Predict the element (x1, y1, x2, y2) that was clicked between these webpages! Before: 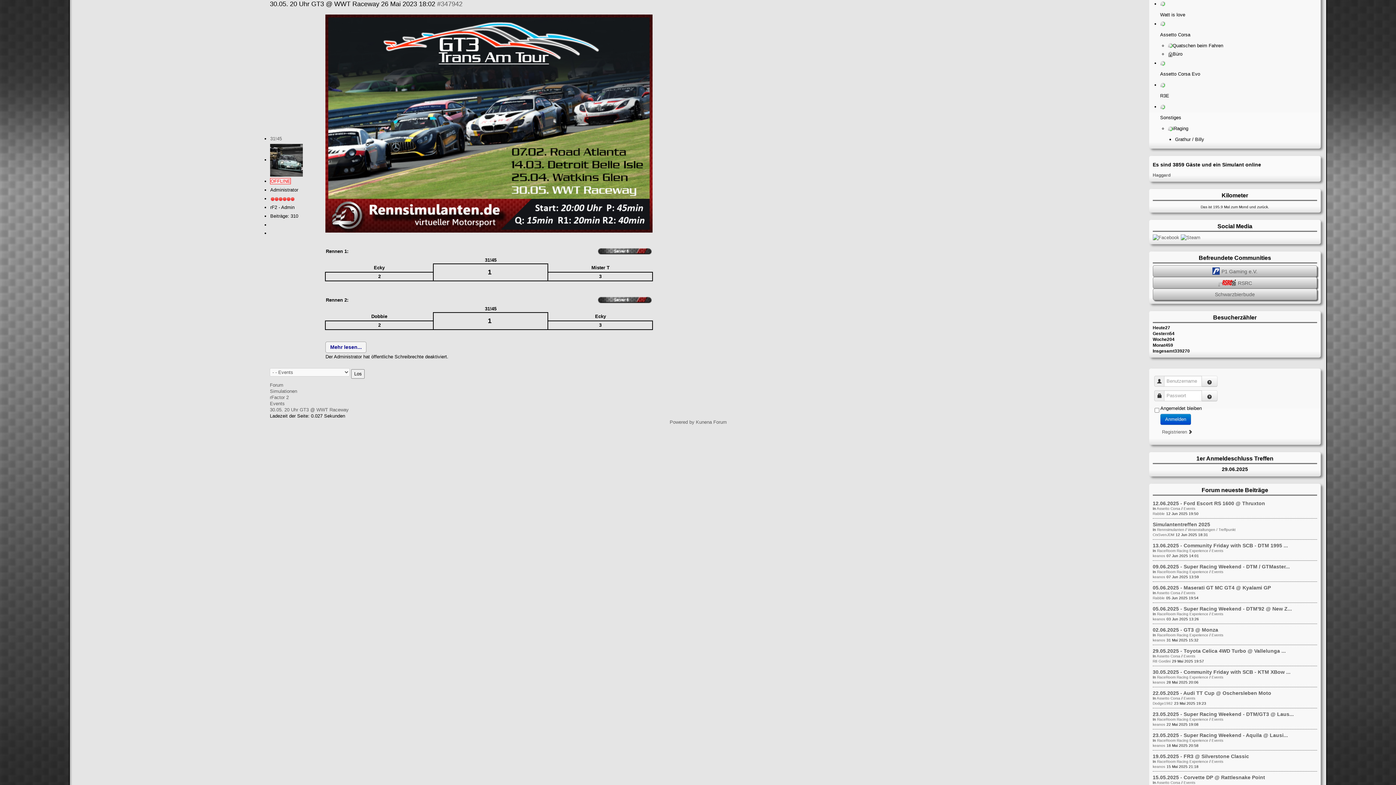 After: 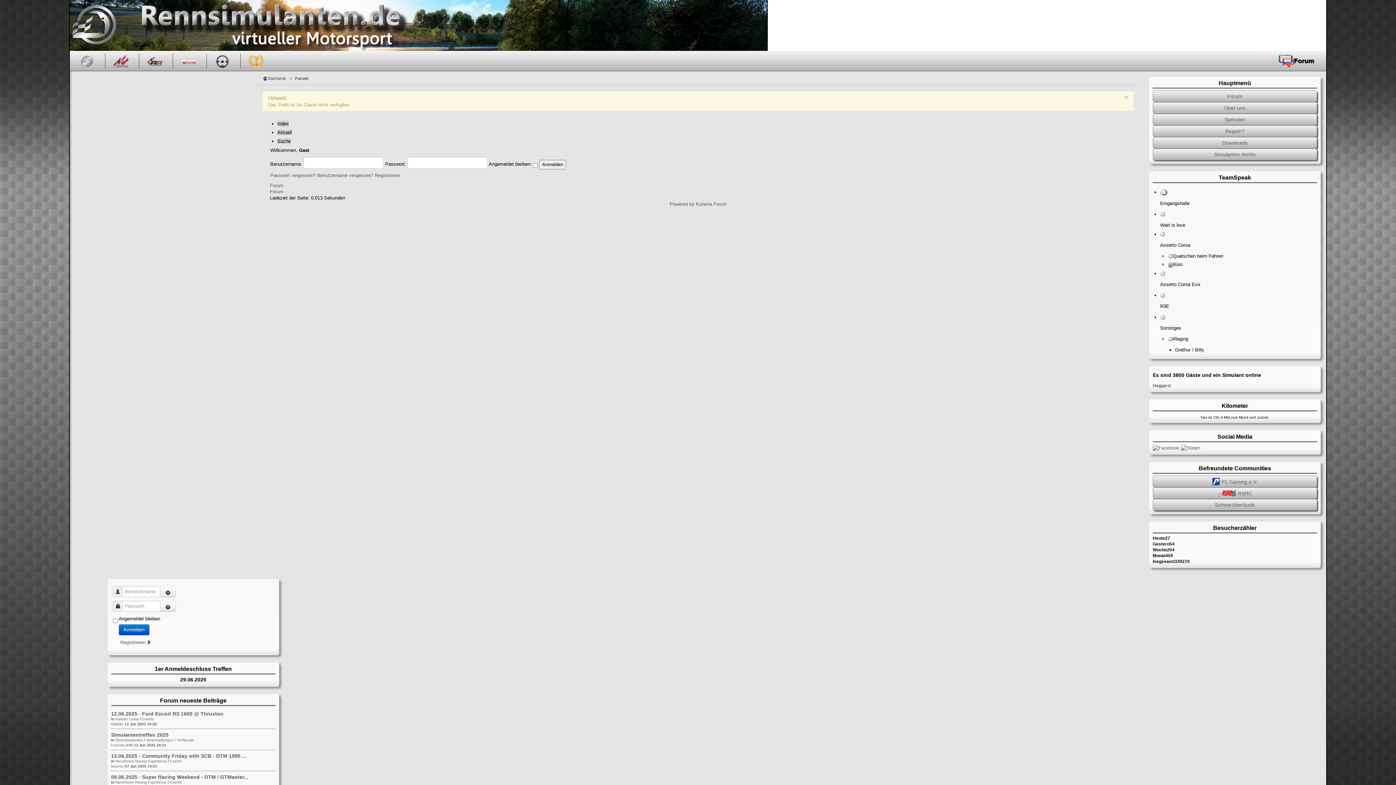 Action: label: keanos bbox: (1153, 743, 1165, 747)